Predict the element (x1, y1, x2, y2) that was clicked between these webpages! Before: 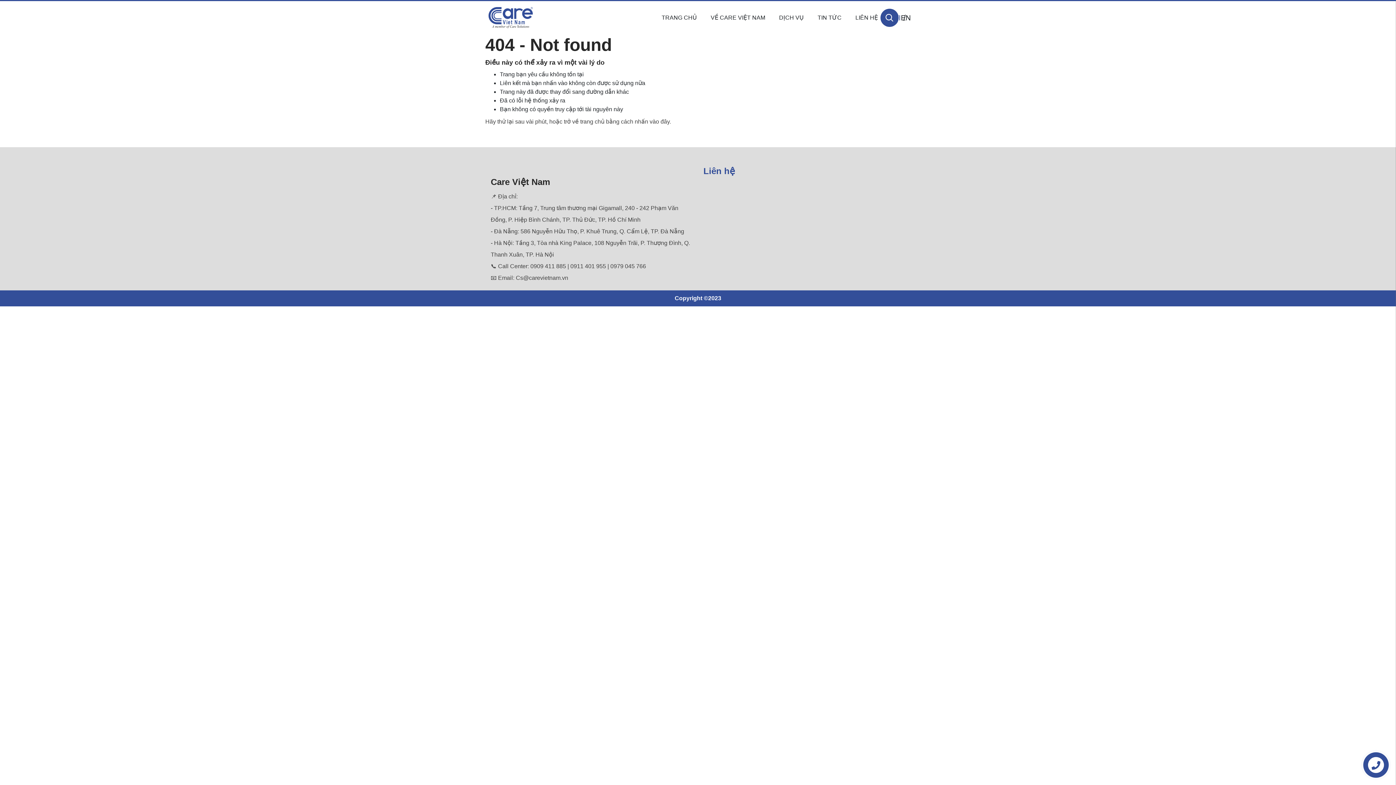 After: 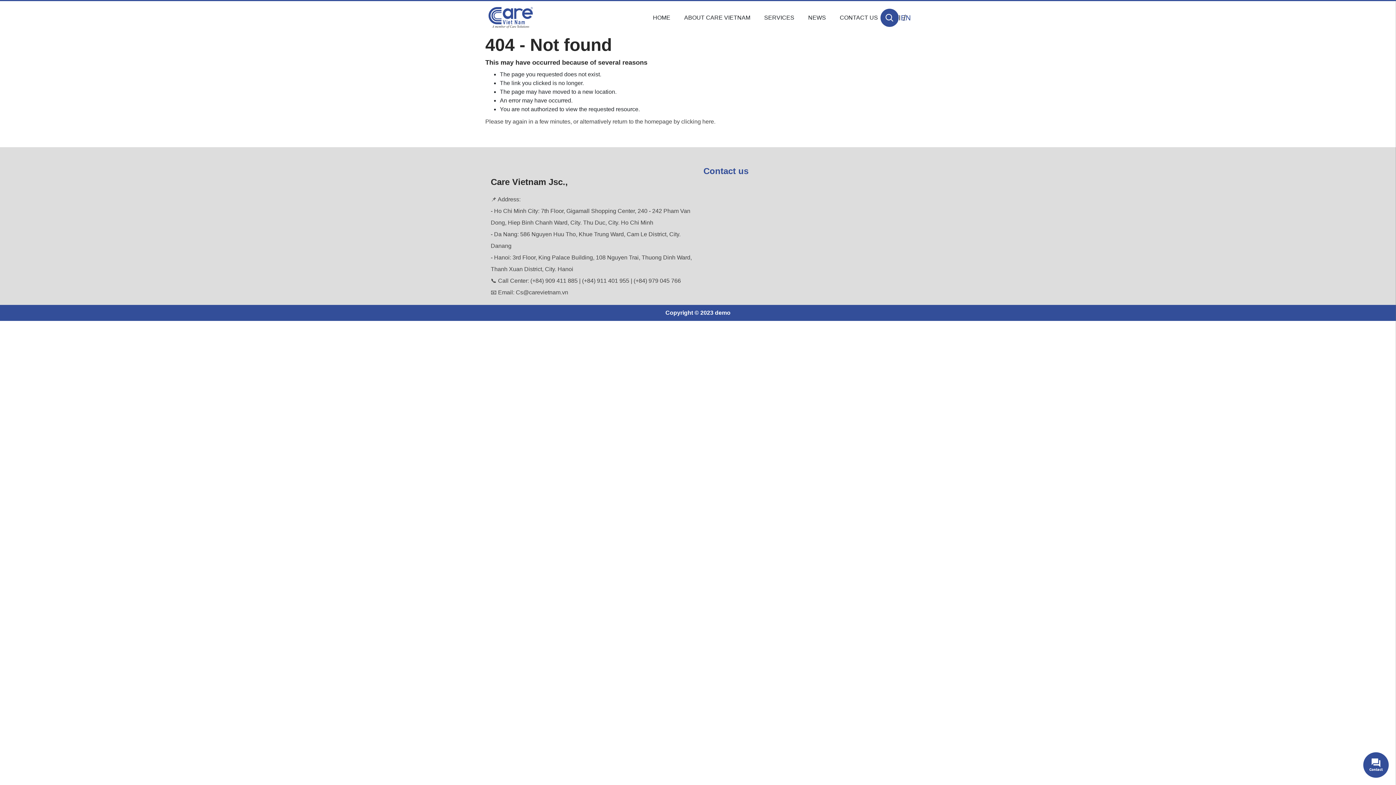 Action: label: EN bbox: (901, 15, 910, 21)